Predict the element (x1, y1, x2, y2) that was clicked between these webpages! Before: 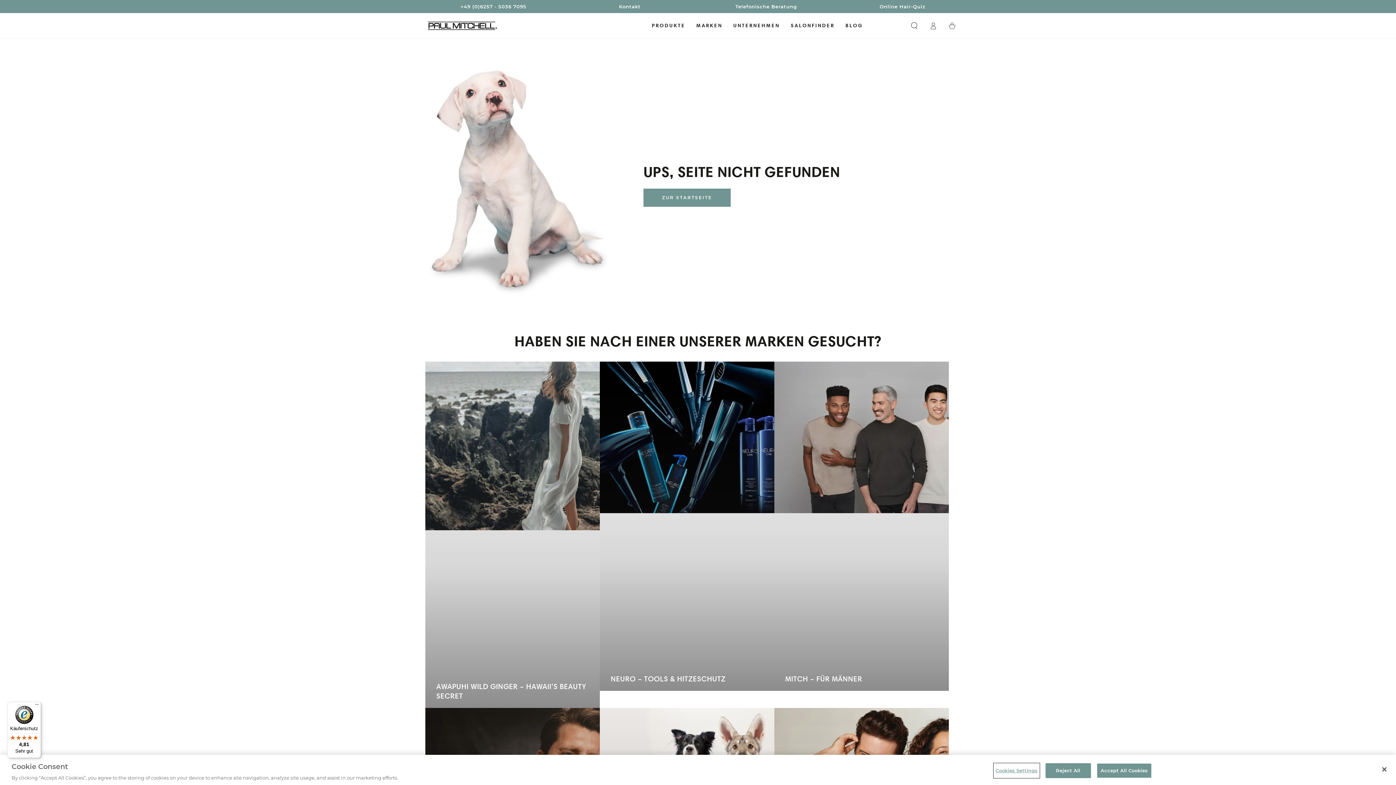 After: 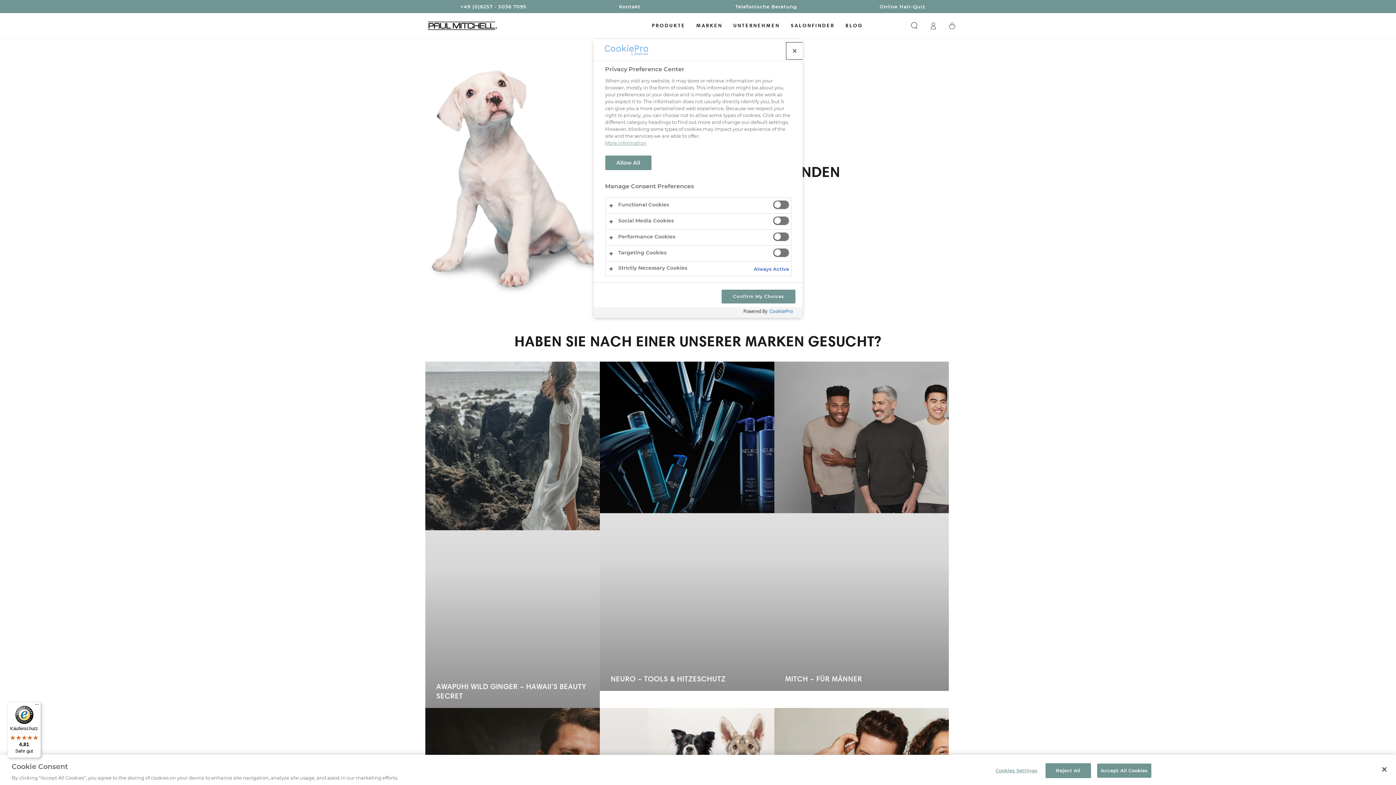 Action: label: Cookies Settings bbox: (994, 763, 1039, 778)